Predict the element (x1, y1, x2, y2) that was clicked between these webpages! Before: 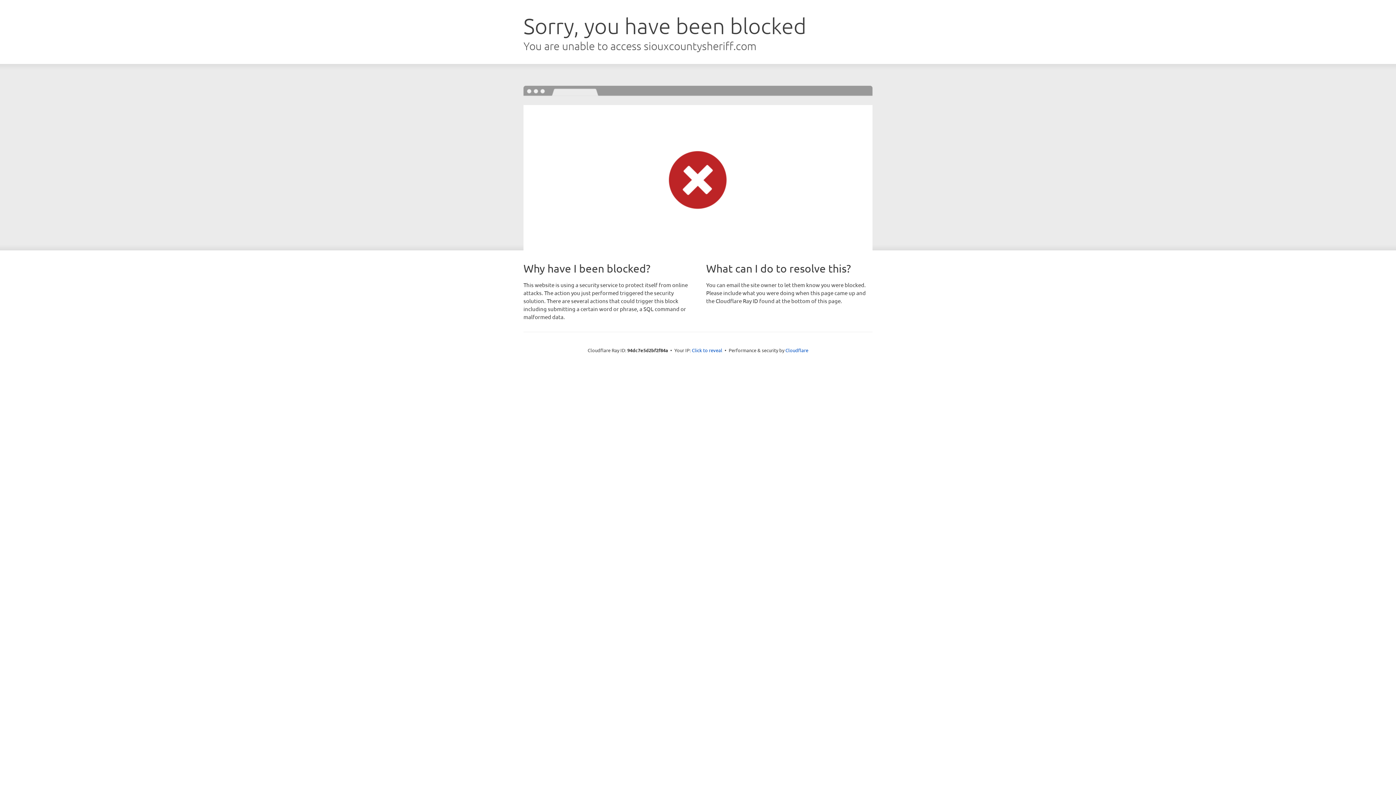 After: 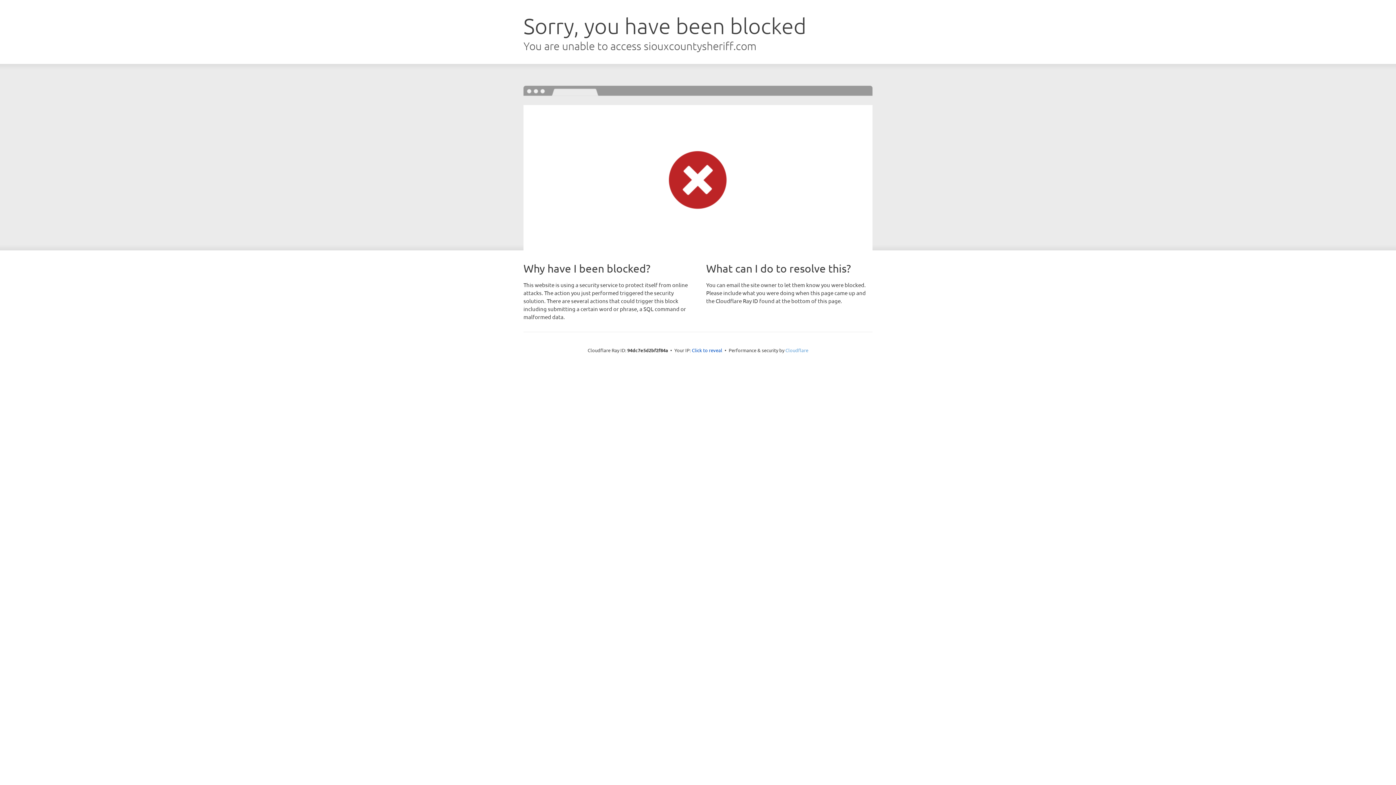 Action: bbox: (785, 347, 808, 353) label: Cloudflare